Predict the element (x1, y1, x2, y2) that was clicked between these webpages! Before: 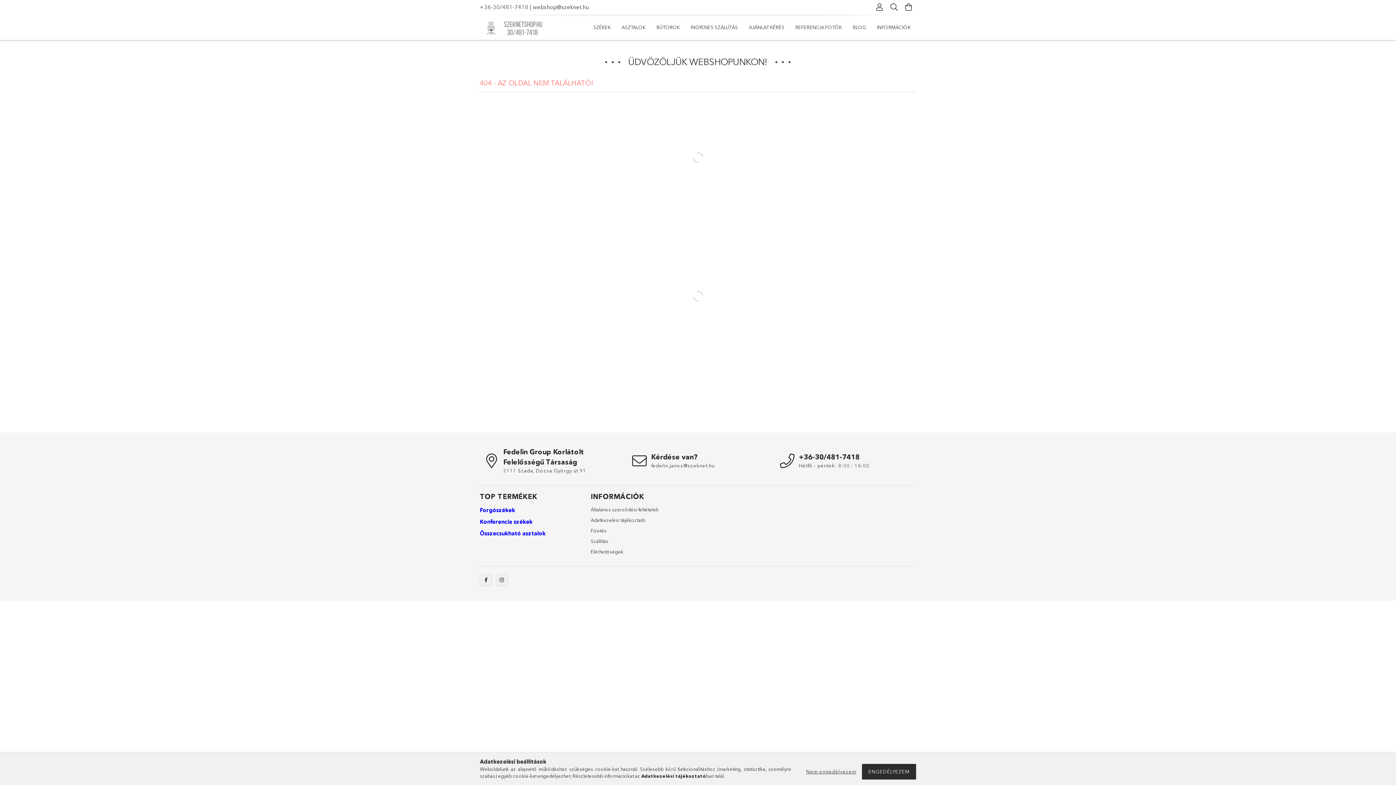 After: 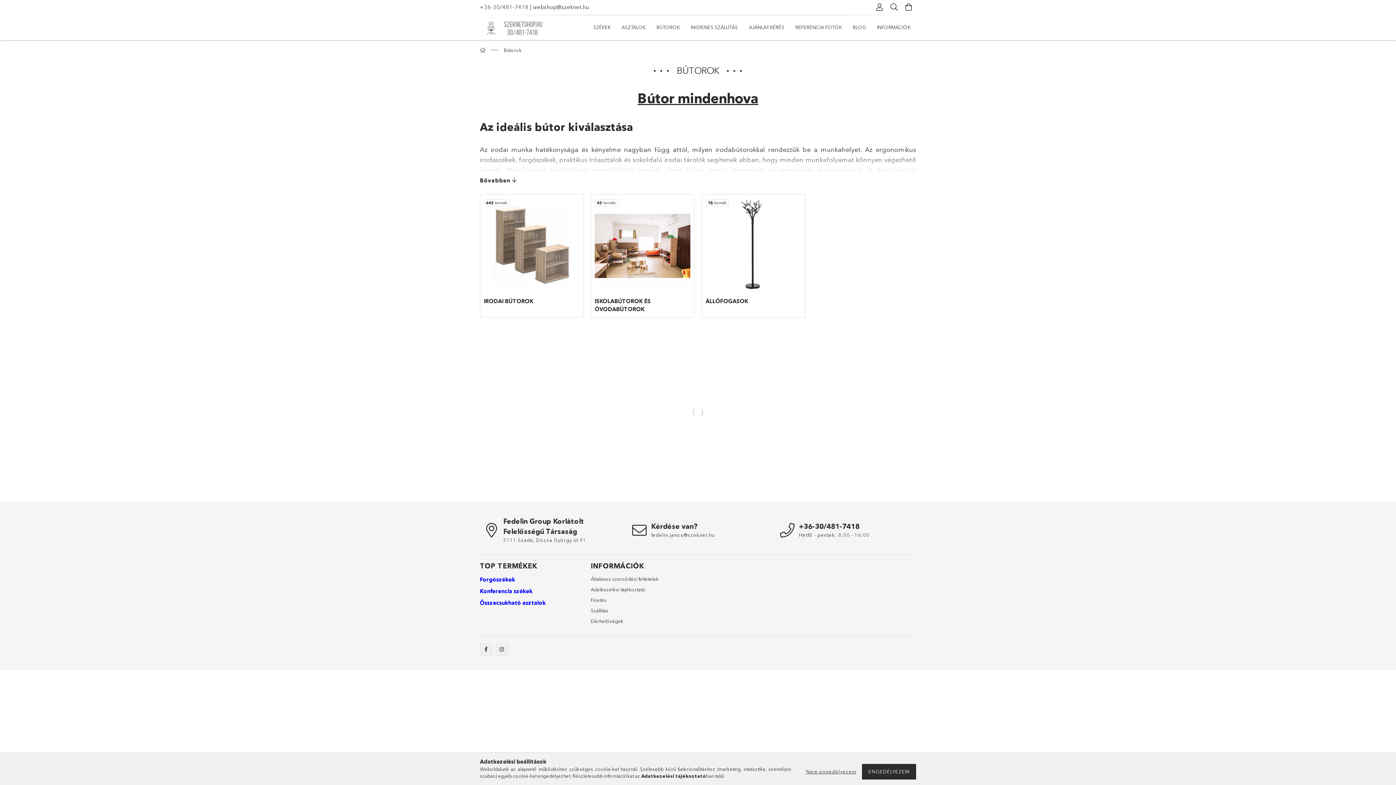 Action: bbox: (651, 18, 685, 36) label: BÚTOROK